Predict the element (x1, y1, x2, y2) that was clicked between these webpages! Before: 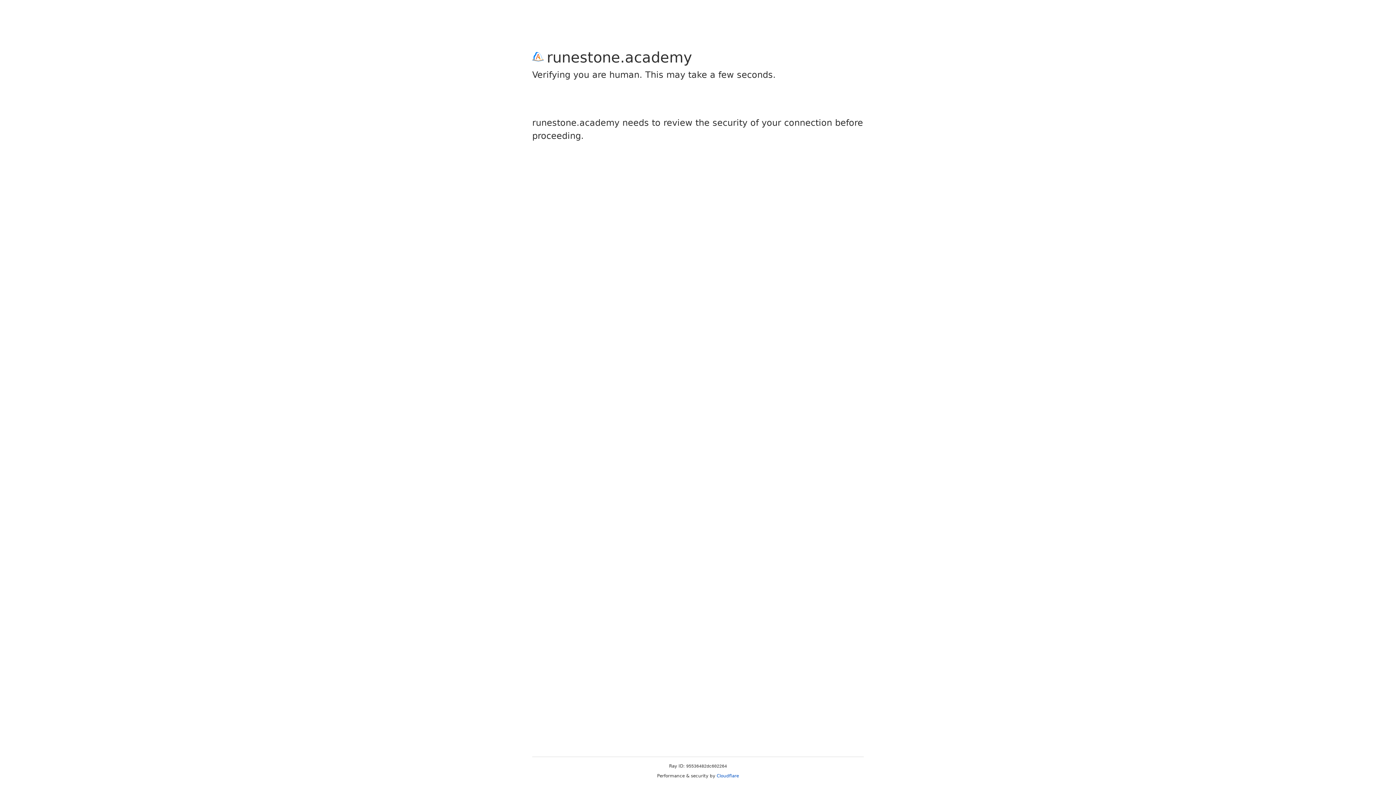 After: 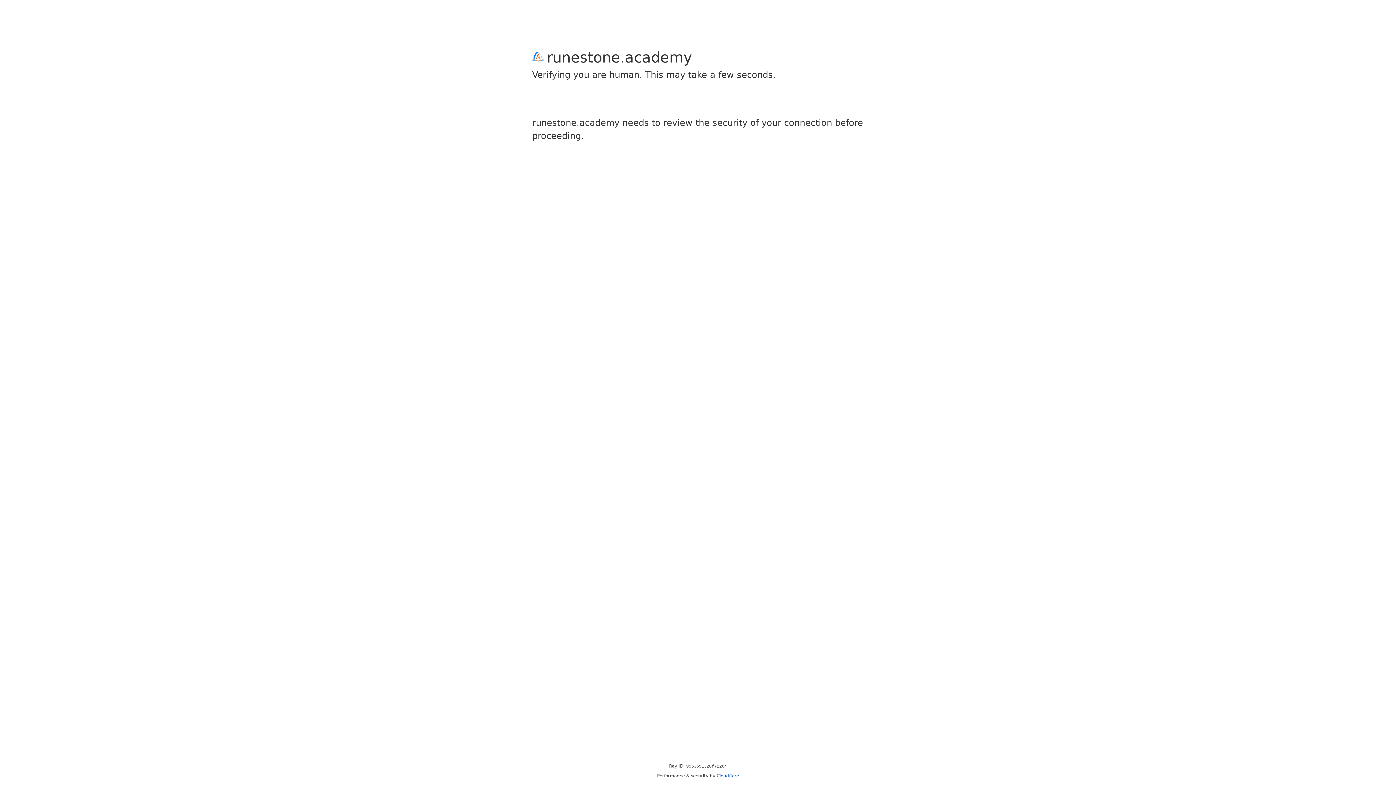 Action: bbox: (716, 773, 739, 778) label: Cloudflare